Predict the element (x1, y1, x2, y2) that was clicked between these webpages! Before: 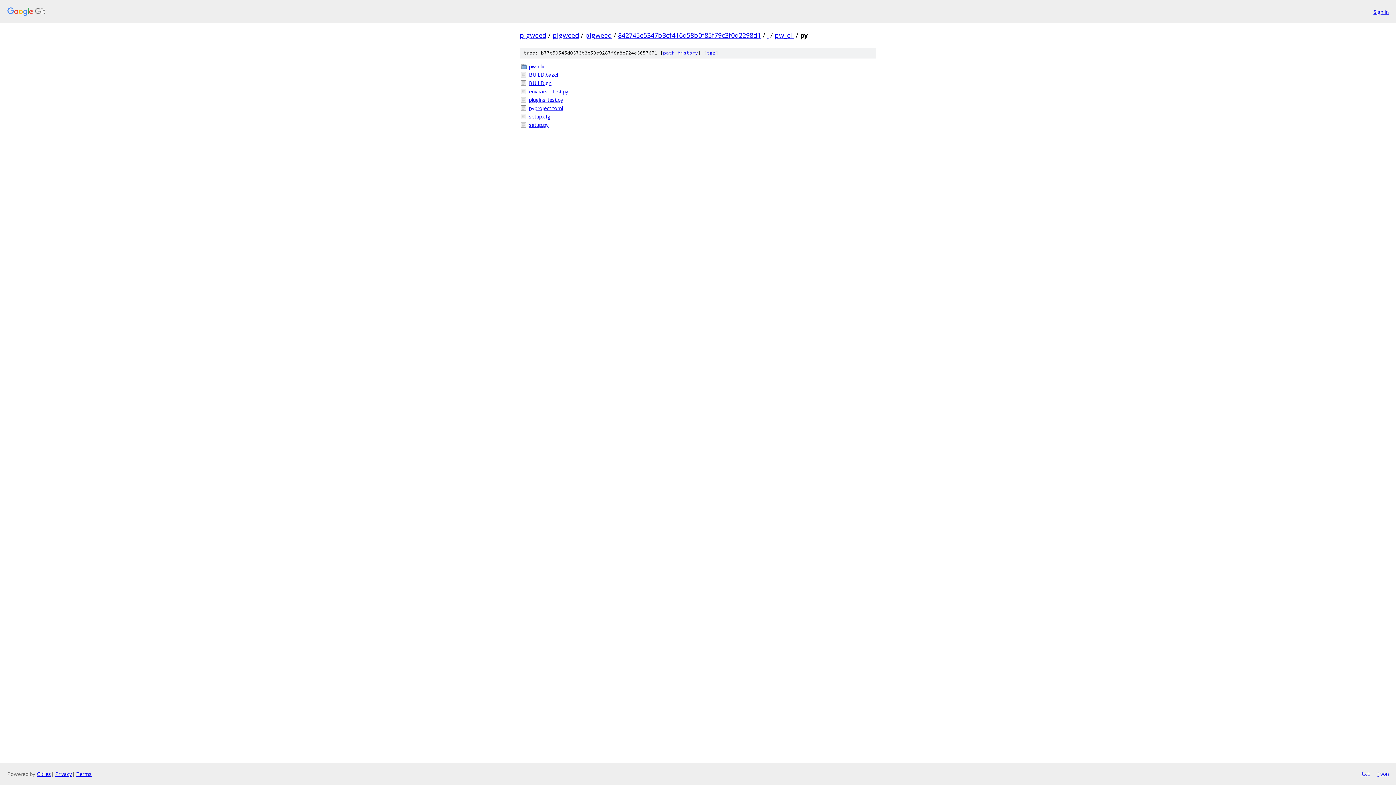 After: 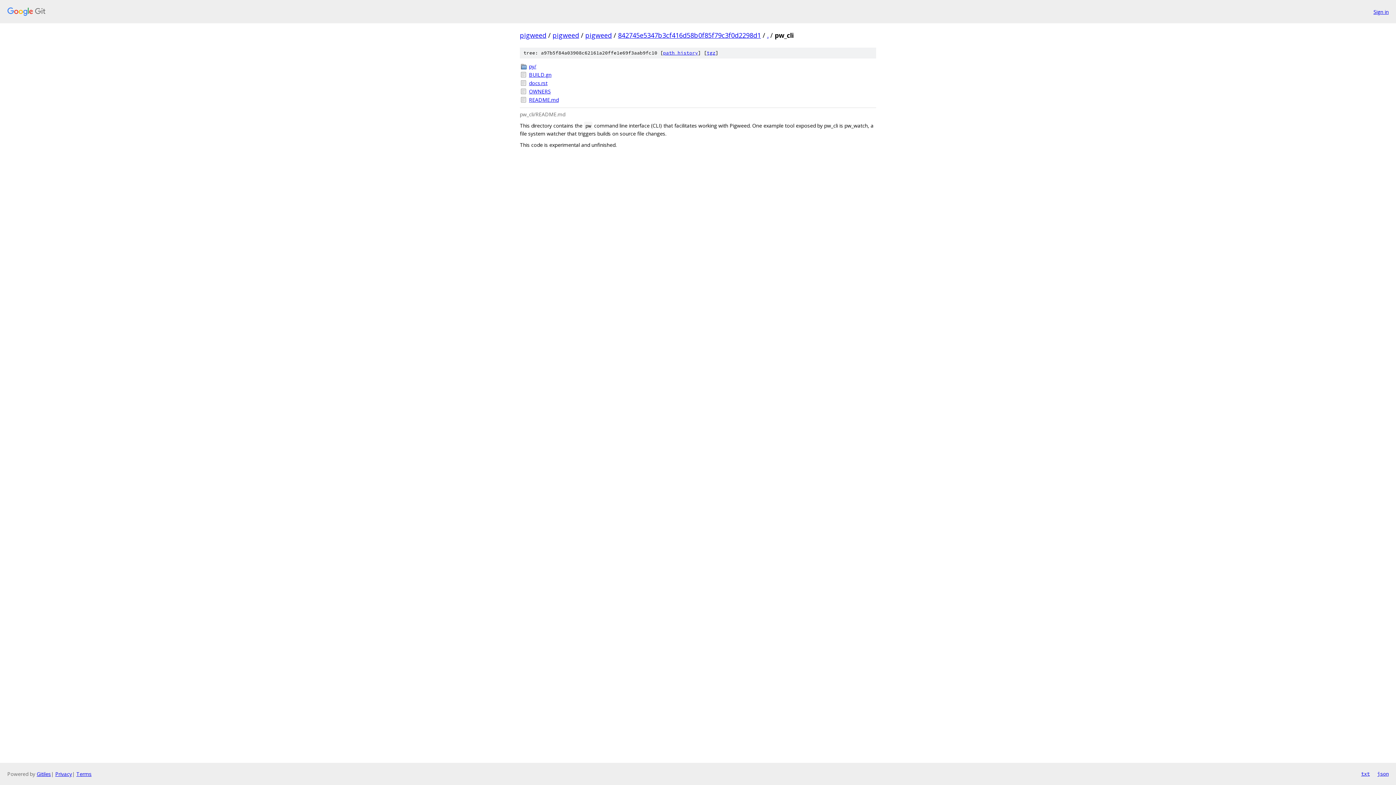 Action: bbox: (774, 30, 794, 39) label: pw_cli